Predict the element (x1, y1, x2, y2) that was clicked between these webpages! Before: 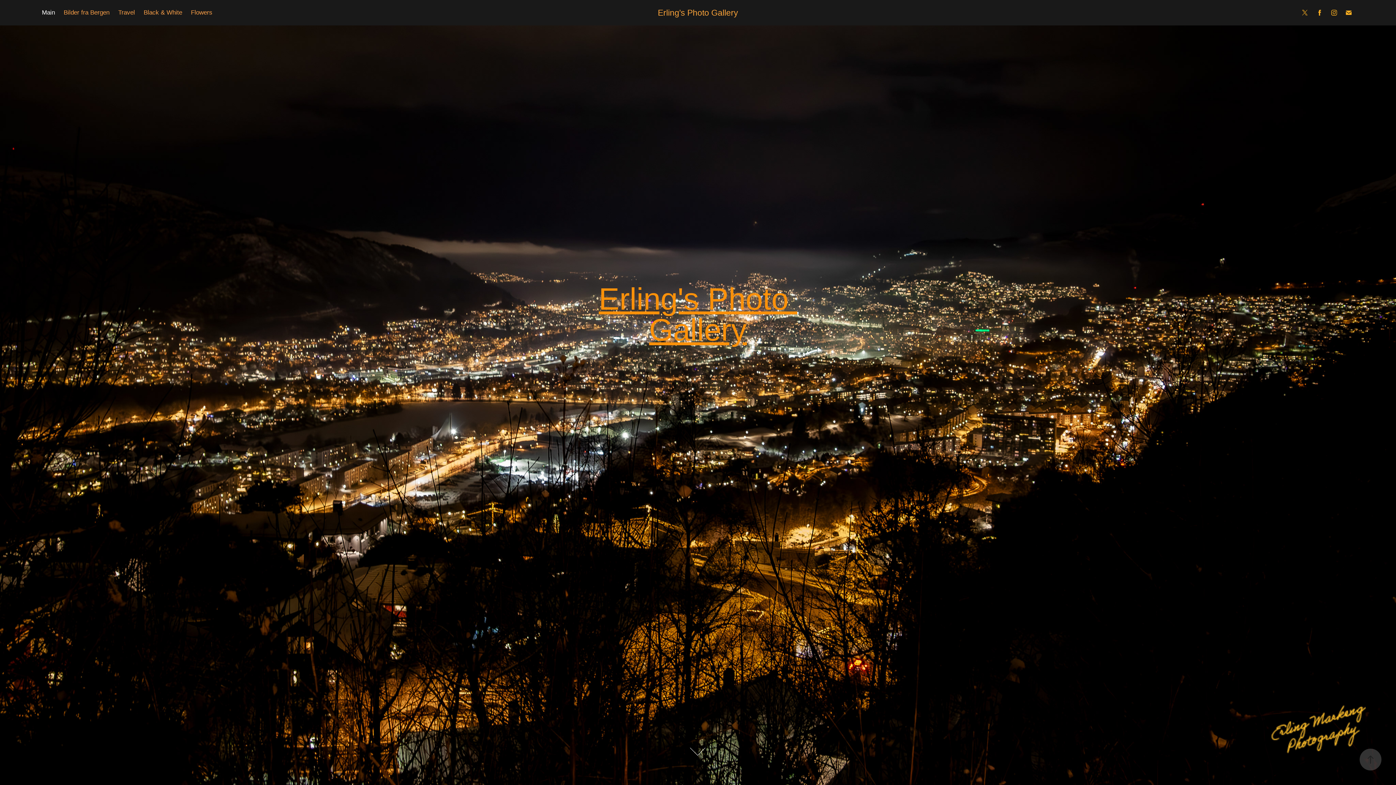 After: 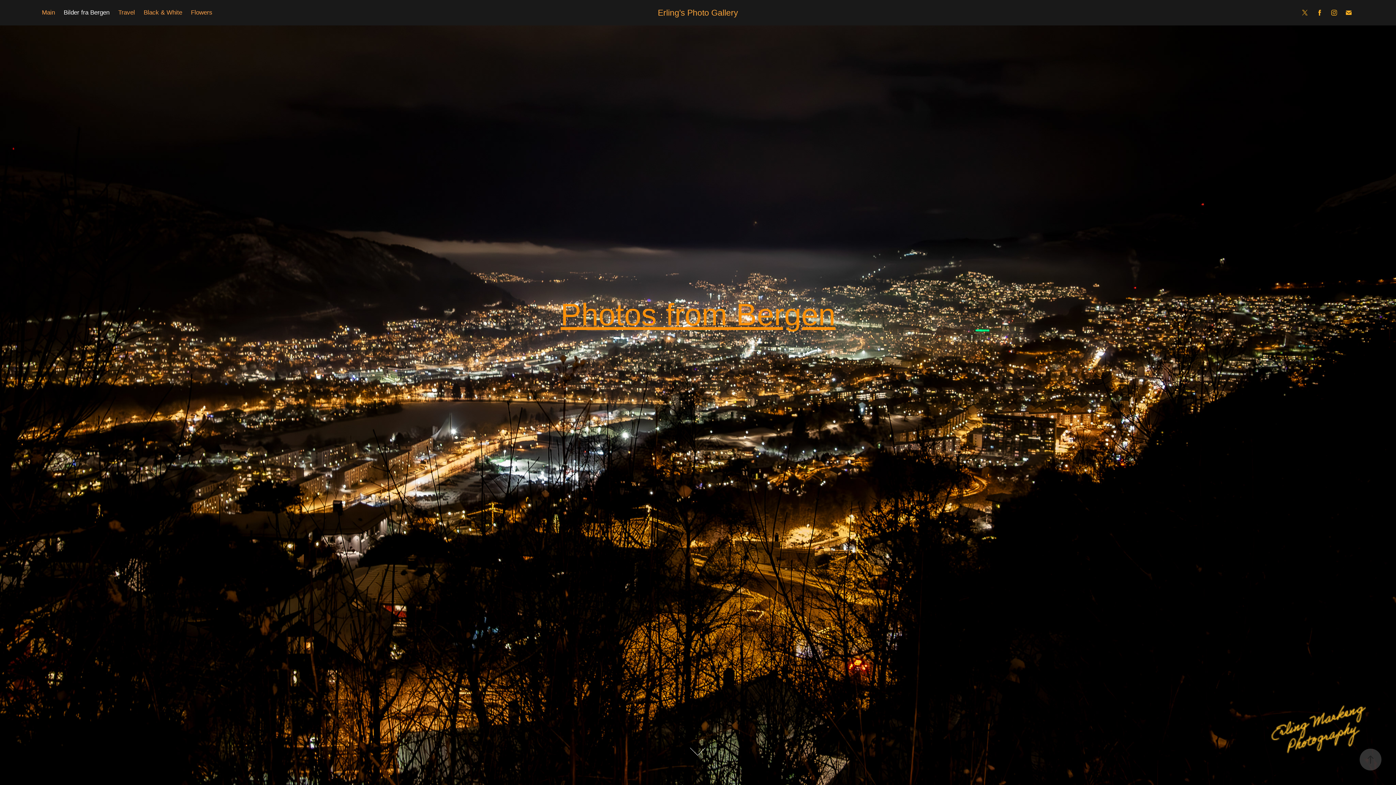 Action: label: Bilder fra Bergen bbox: (63, 9, 109, 16)